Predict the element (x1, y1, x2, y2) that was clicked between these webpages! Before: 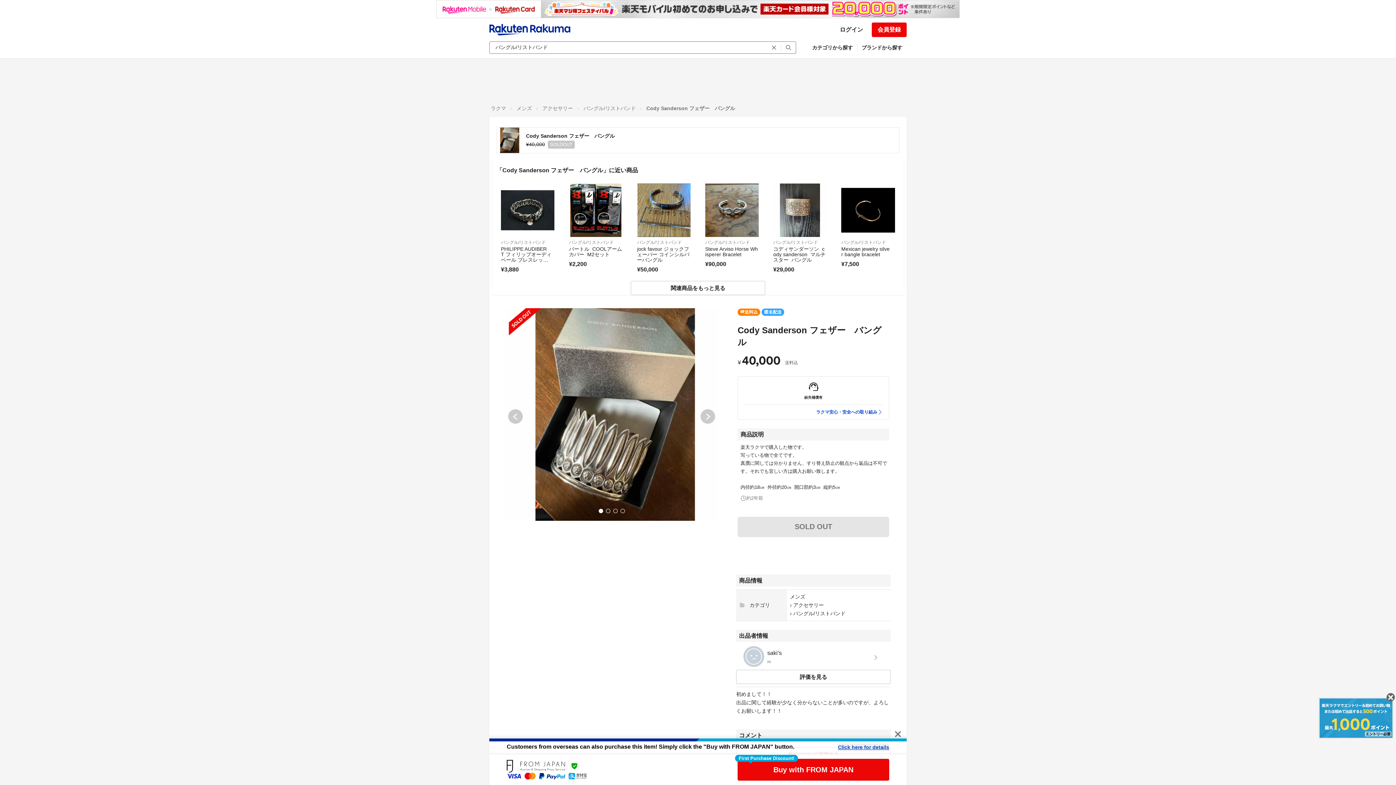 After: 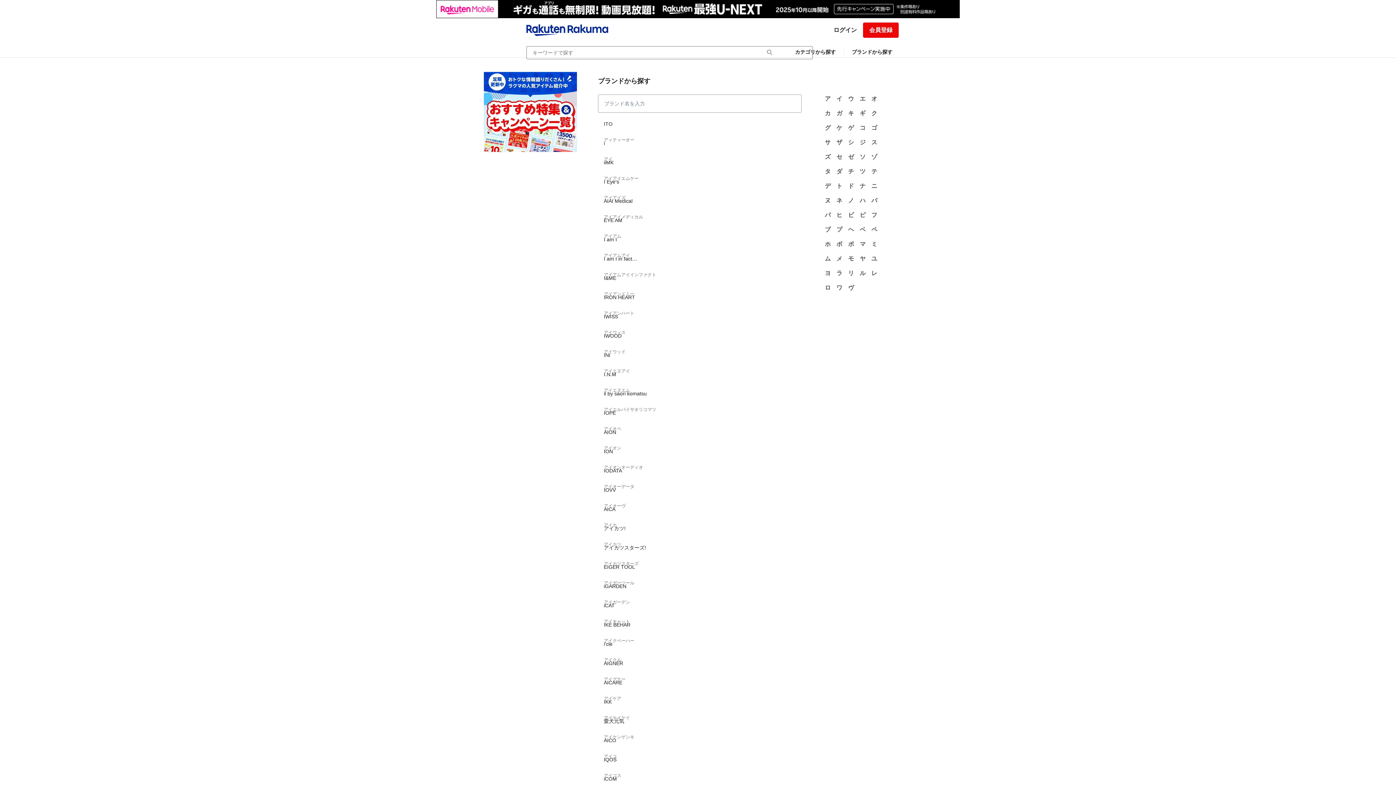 Action: bbox: (857, 41, 906, 54) label: ブランドから探す